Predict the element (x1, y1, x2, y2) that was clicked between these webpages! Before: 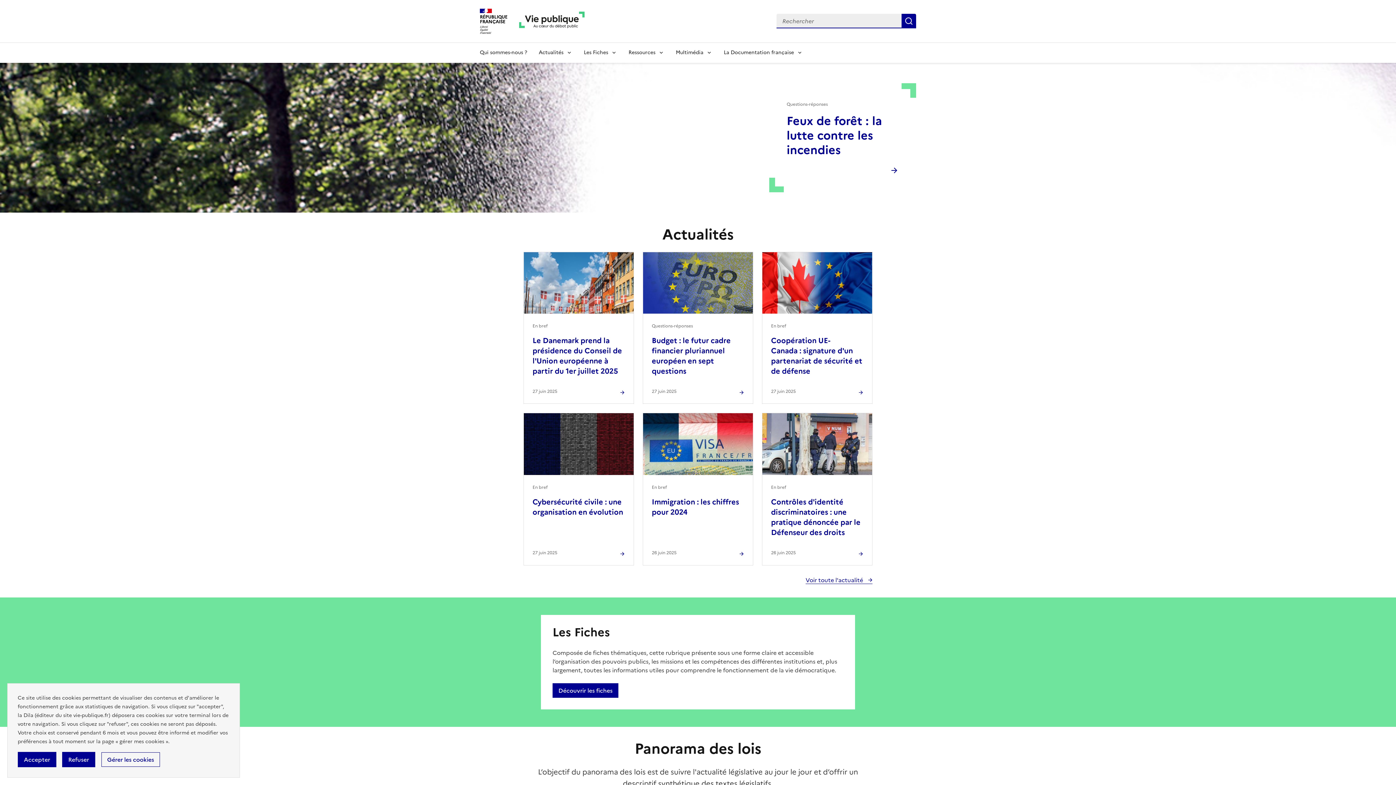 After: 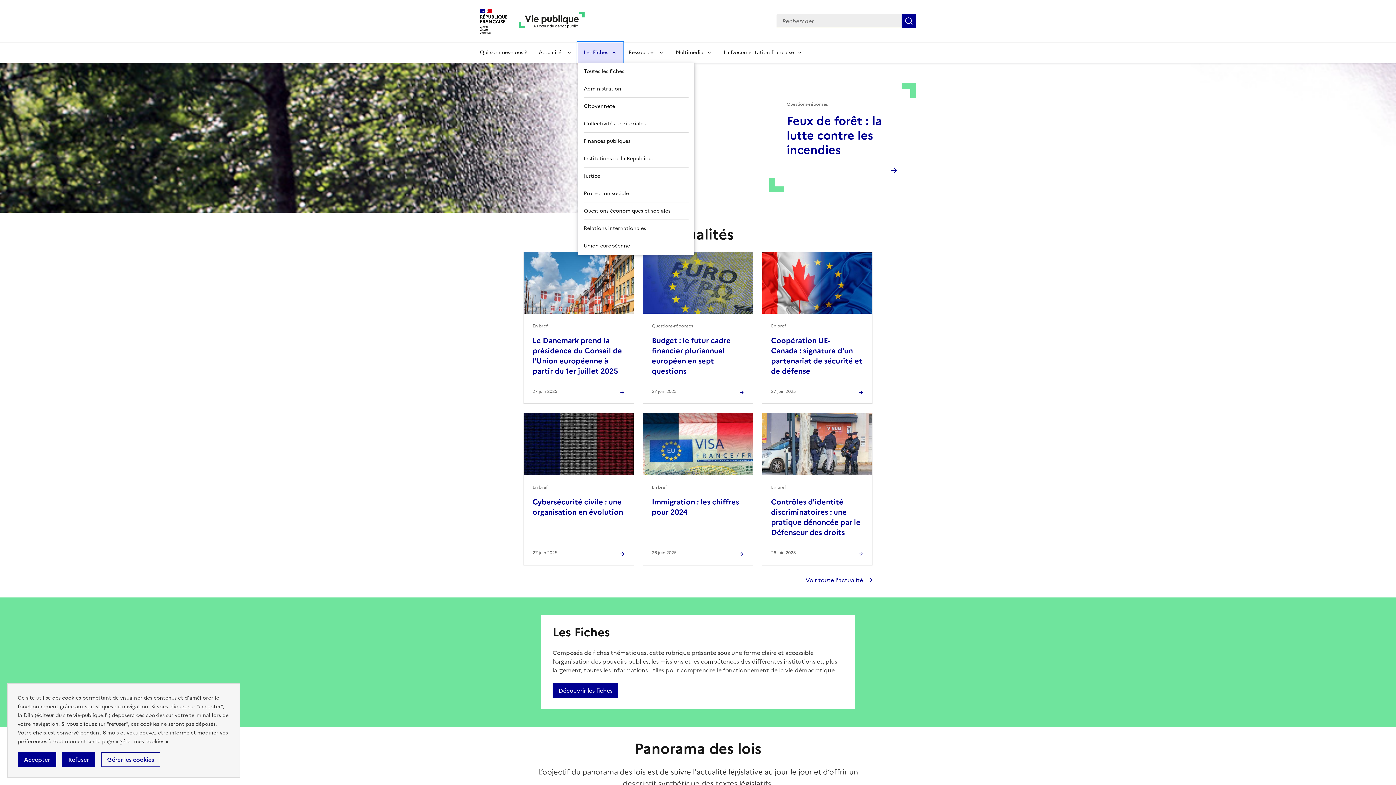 Action: label: Les Fiches bbox: (578, 42, 622, 62)